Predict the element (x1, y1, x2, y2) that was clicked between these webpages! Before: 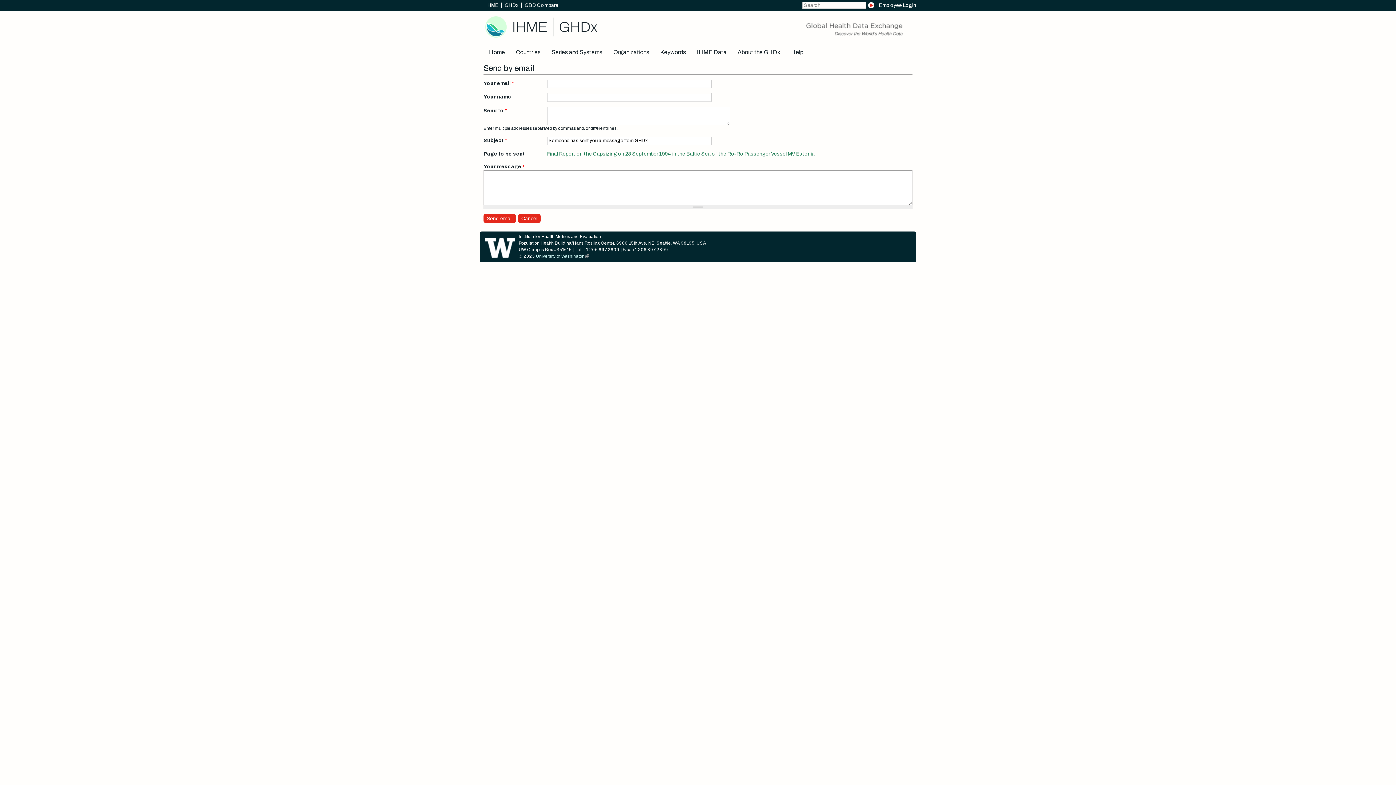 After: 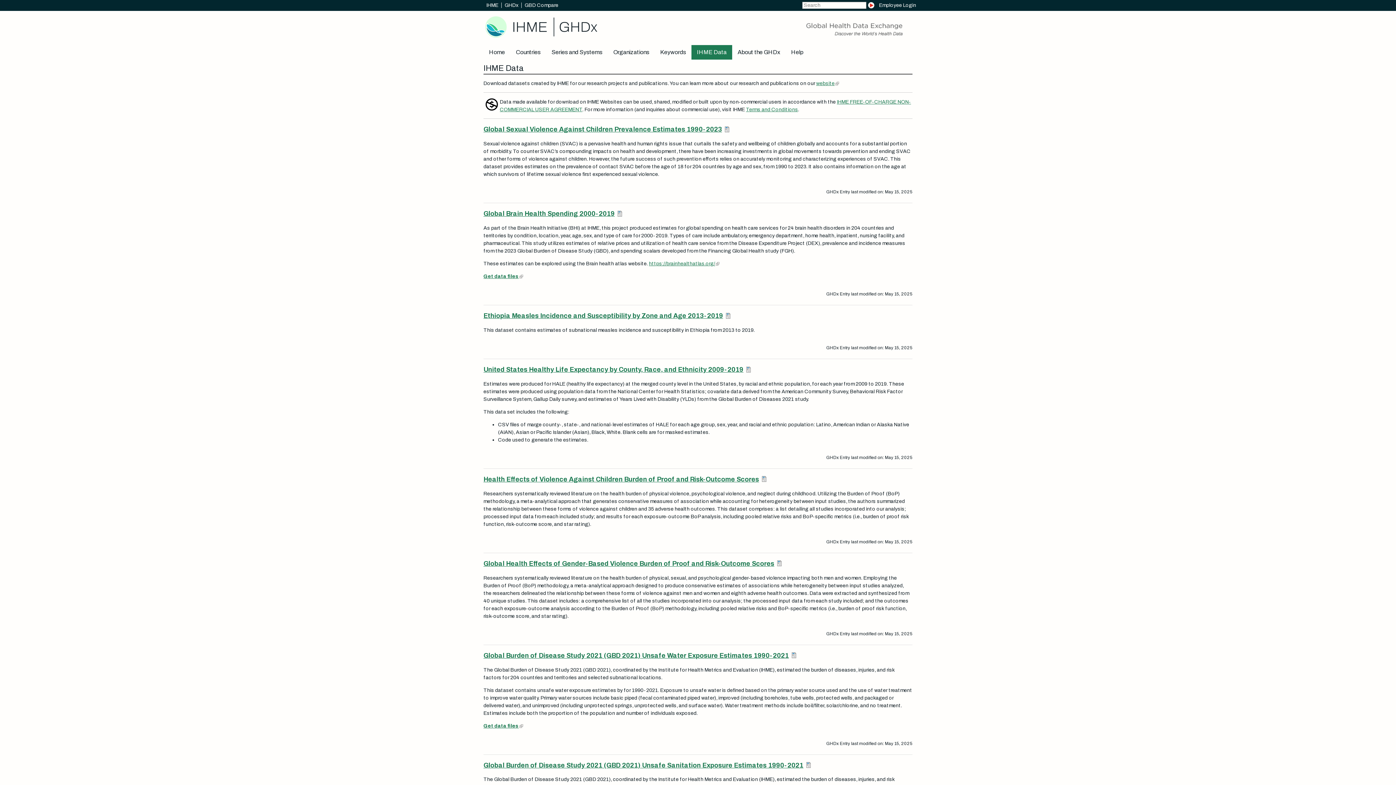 Action: label: IHME Data bbox: (691, 45, 732, 59)